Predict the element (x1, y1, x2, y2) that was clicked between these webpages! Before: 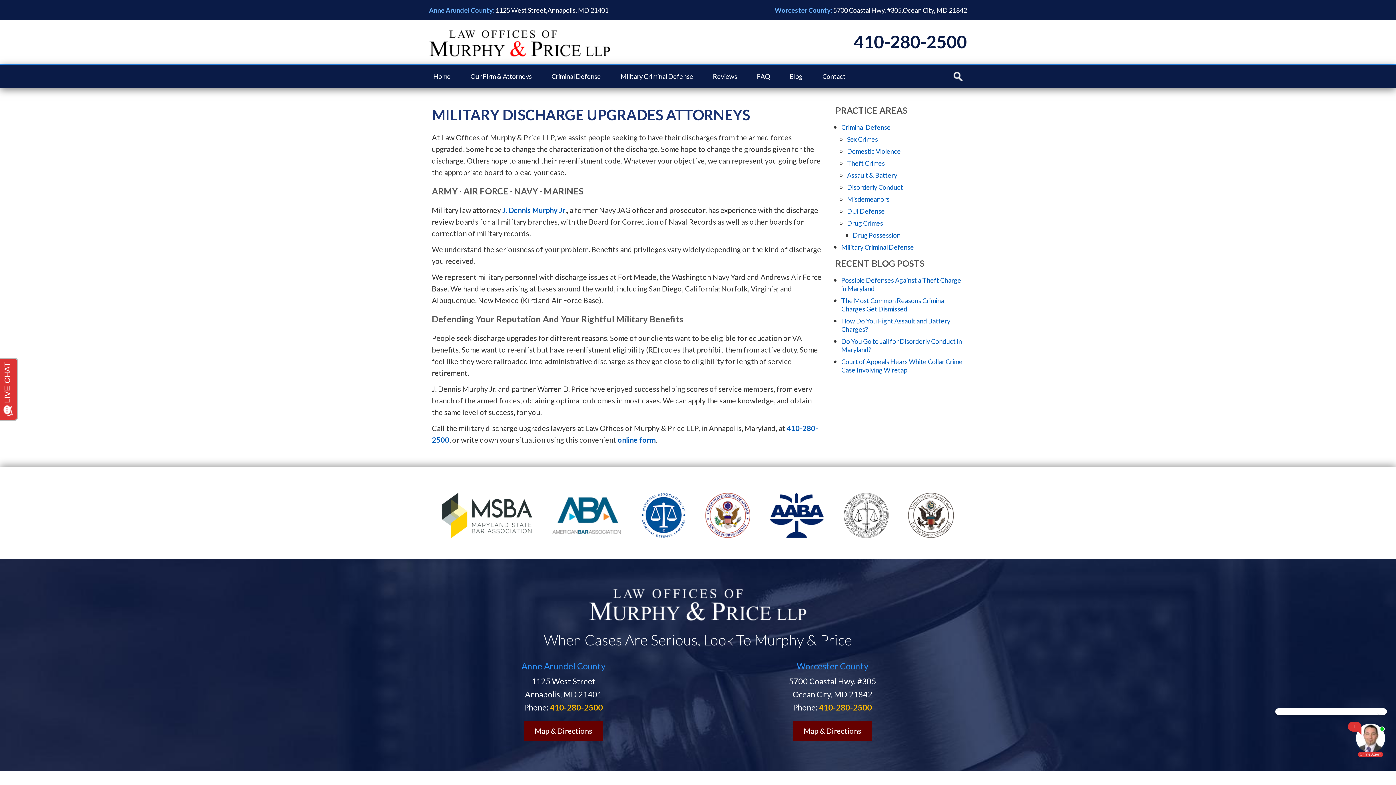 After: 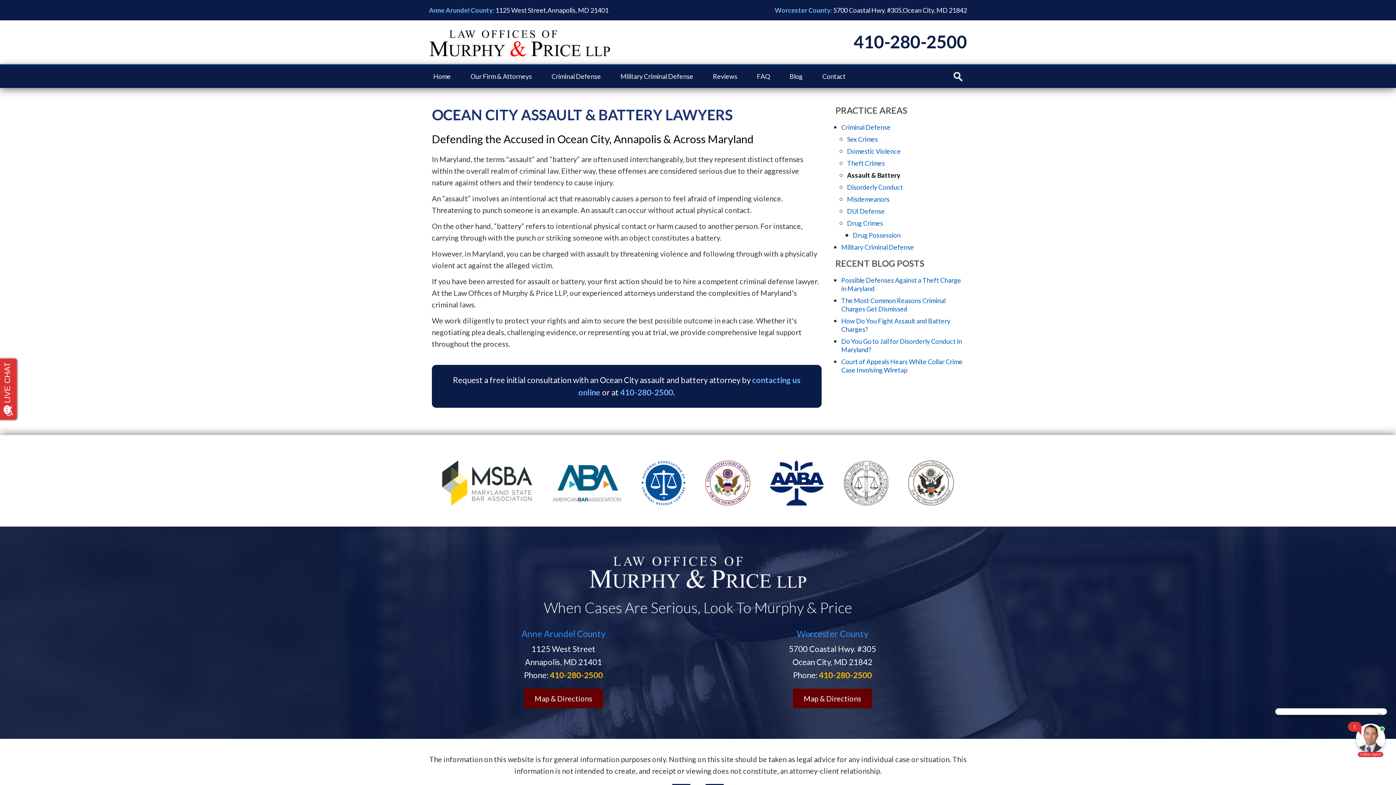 Action: label: Assault & Battery bbox: (847, 171, 897, 179)